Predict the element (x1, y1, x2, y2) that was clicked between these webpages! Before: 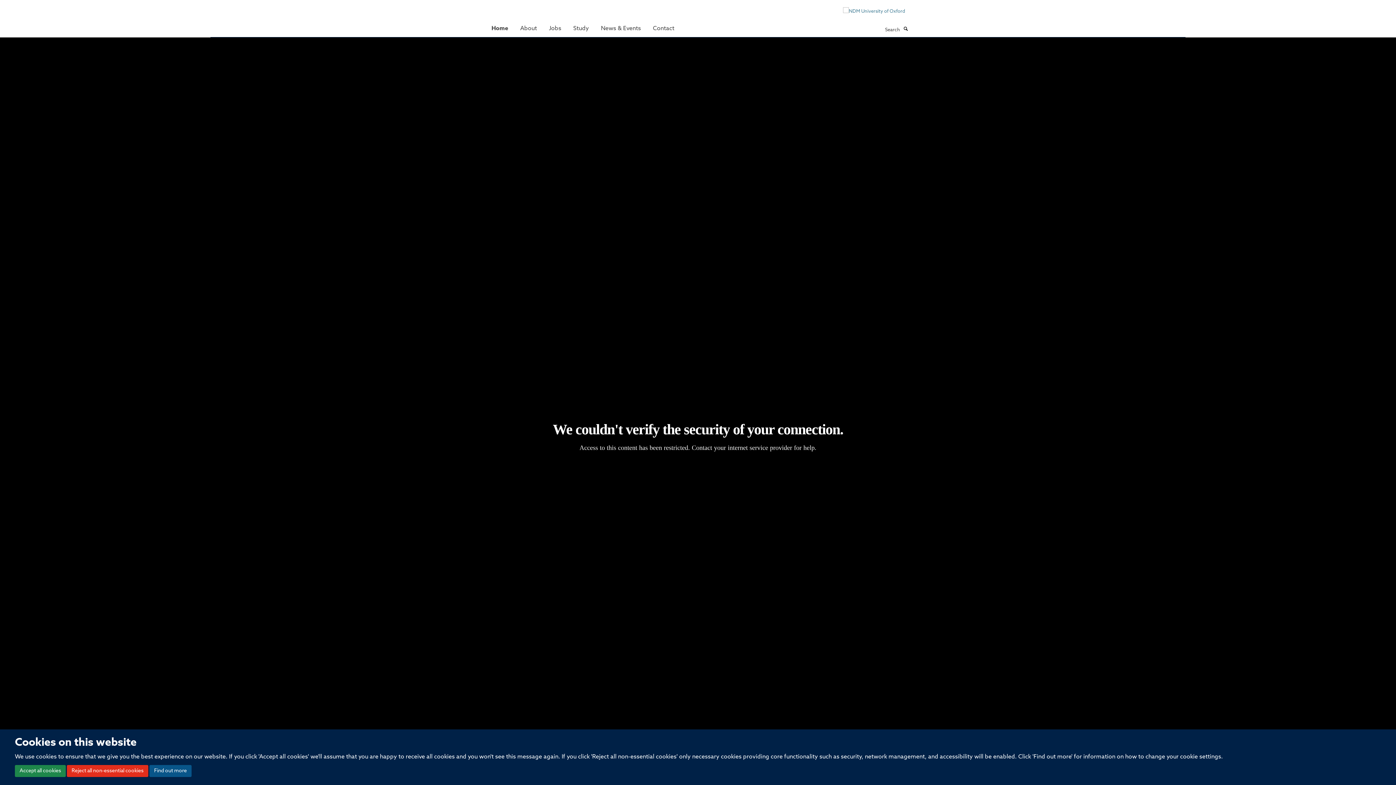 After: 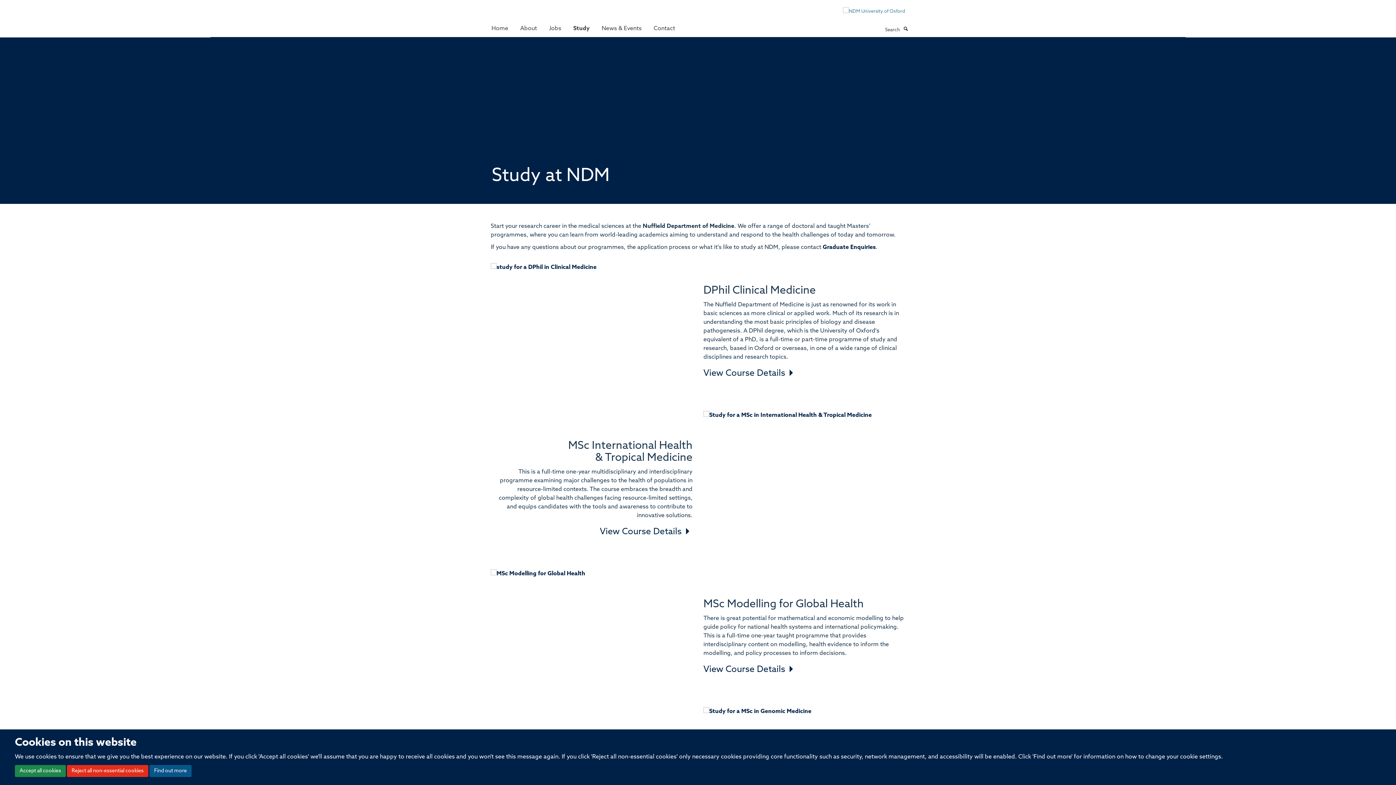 Action: label: Study bbox: (568, 21, 594, 35)